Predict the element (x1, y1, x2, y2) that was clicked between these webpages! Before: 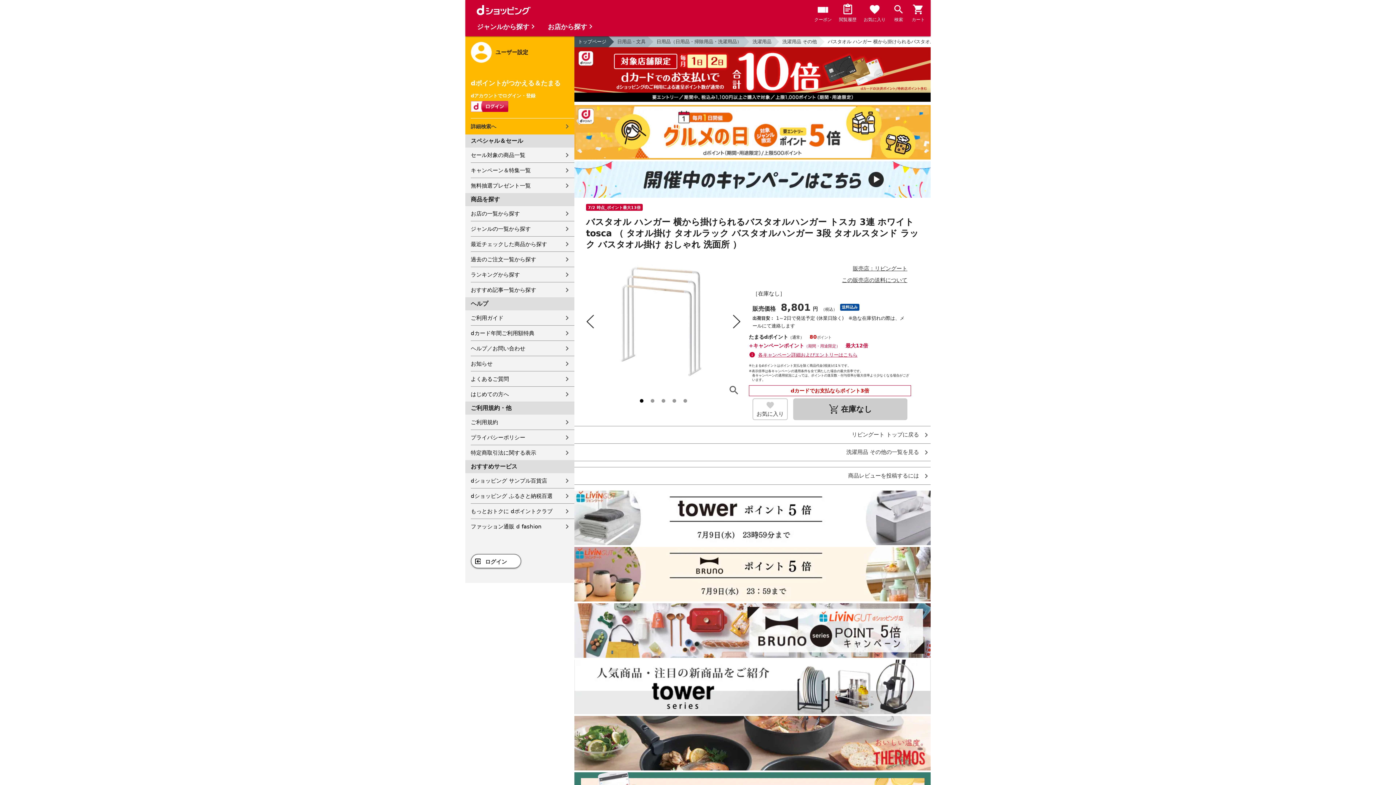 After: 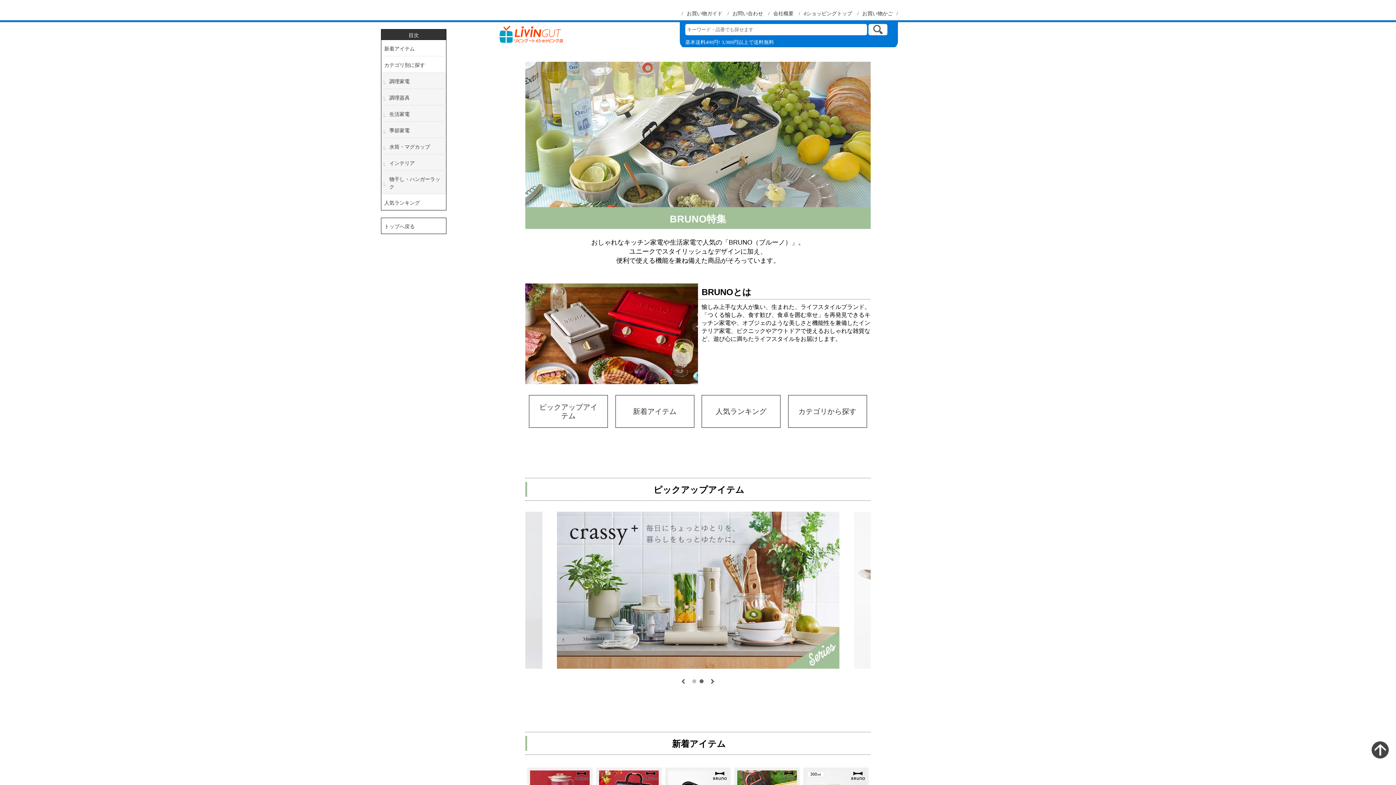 Action: bbox: (574, 653, 930, 659)